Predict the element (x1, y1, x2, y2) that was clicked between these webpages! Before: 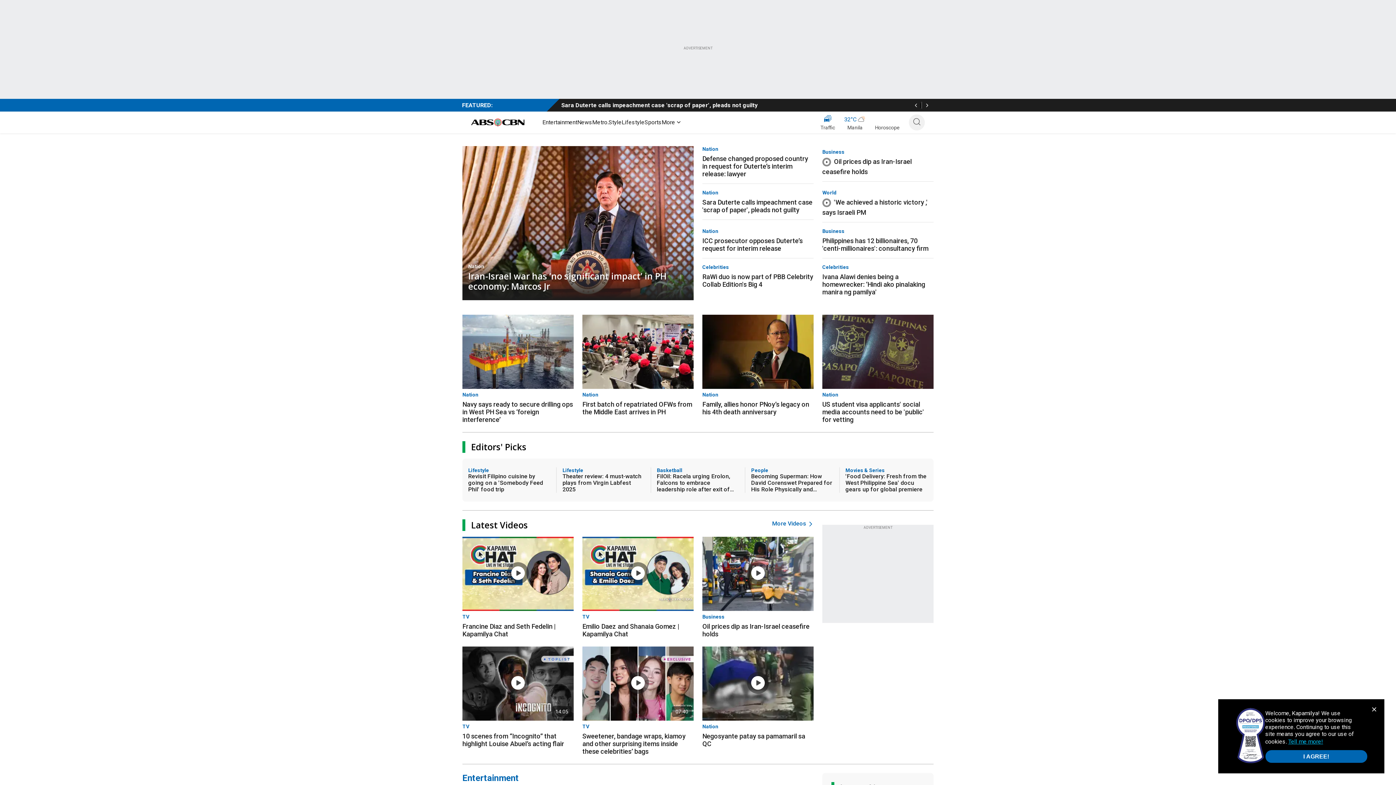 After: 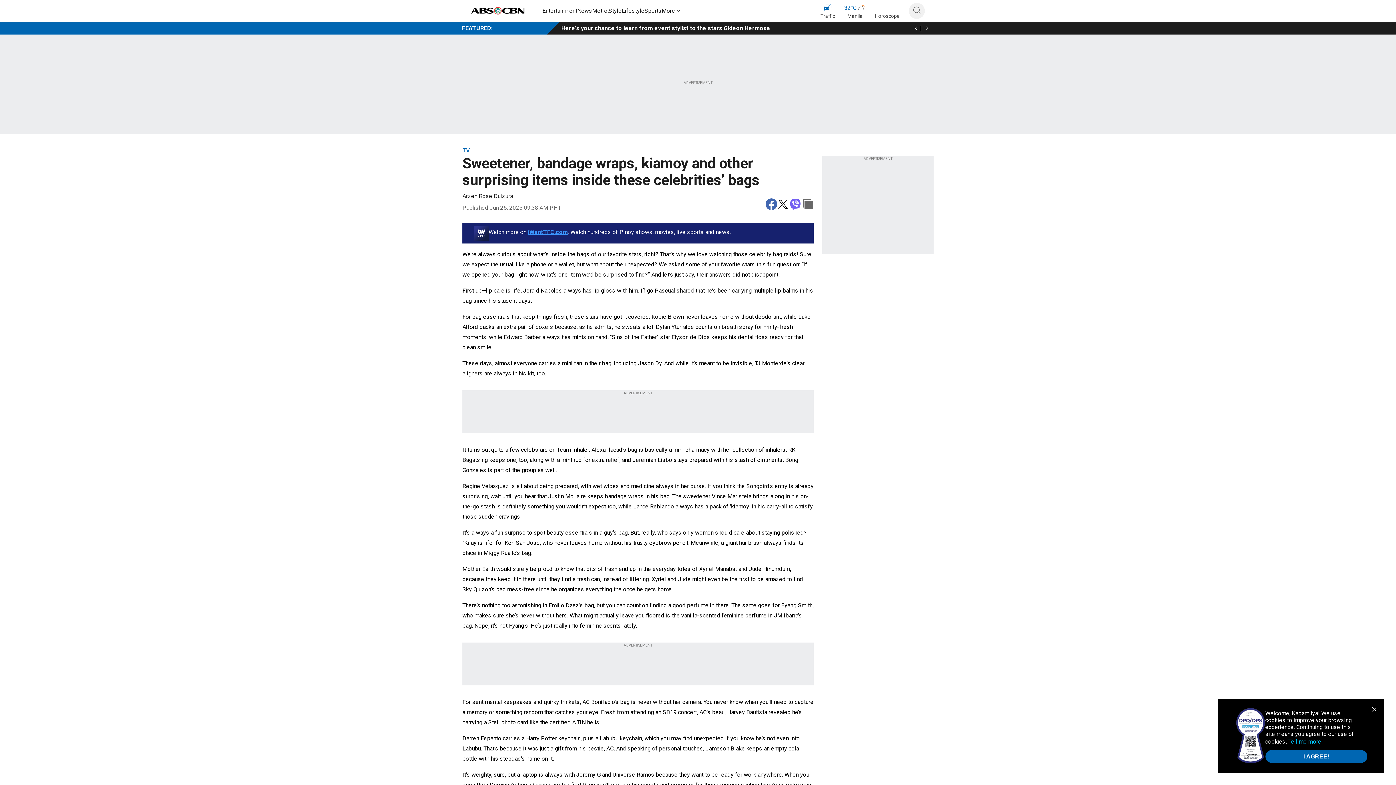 Action: label: TV bbox: (582, 721, 693, 729)